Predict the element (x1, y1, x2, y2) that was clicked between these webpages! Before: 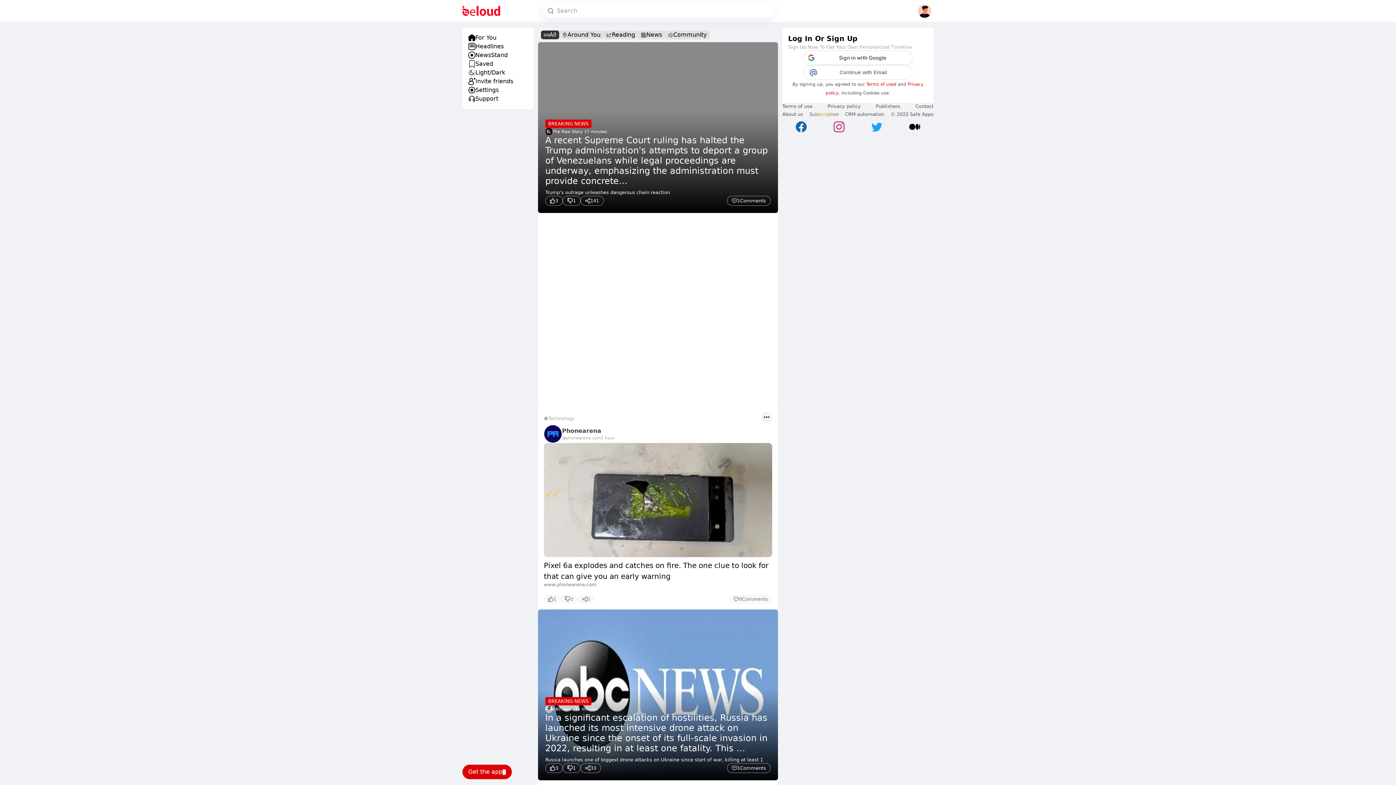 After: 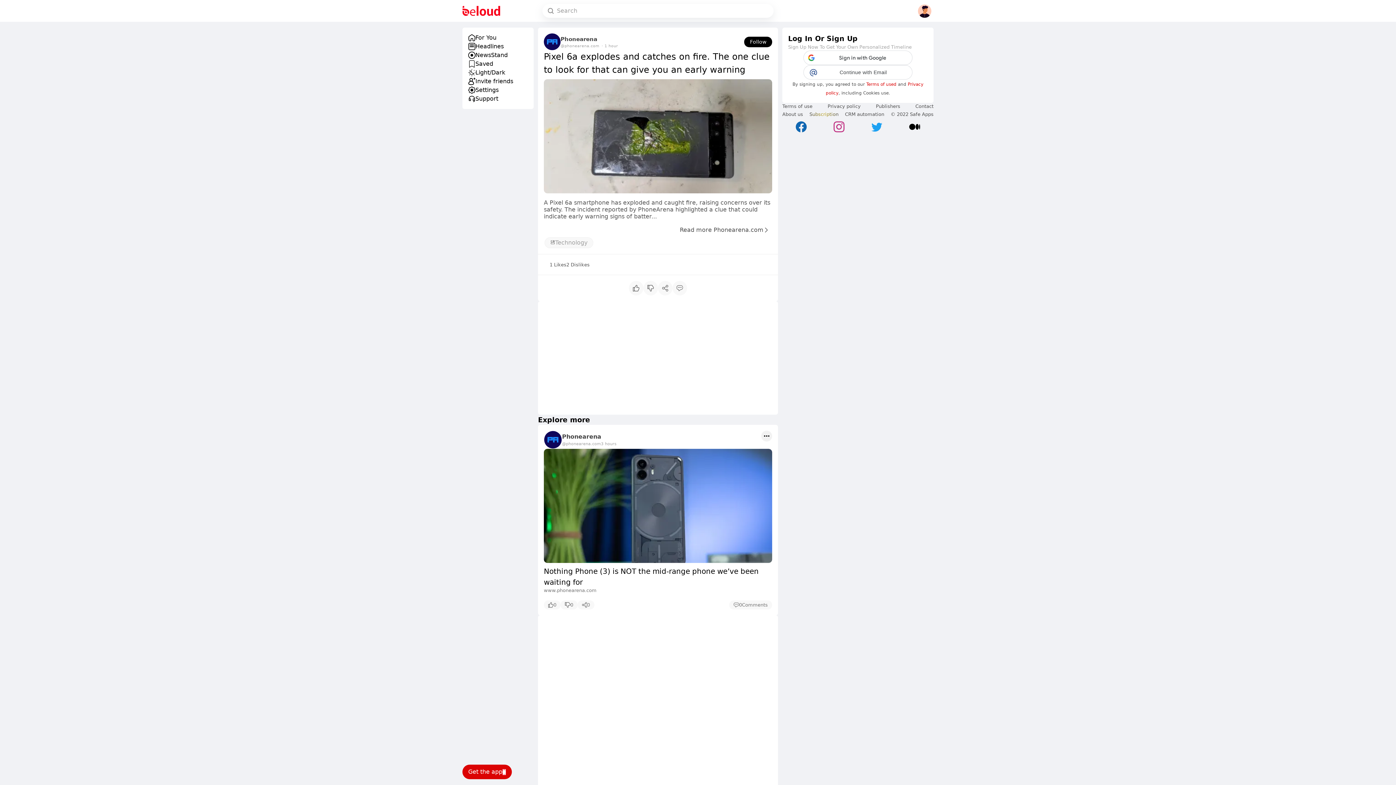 Action: bbox: (544, 443, 772, 557)